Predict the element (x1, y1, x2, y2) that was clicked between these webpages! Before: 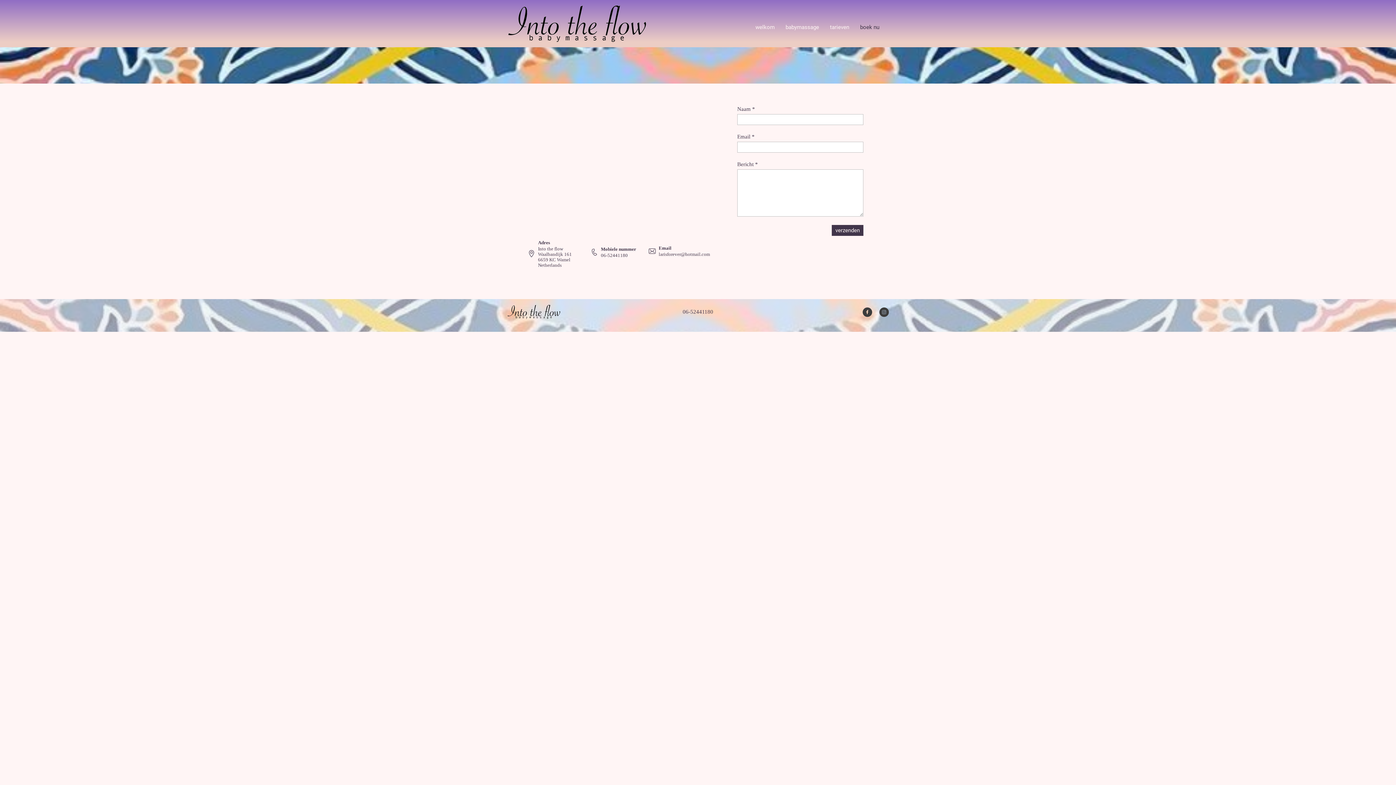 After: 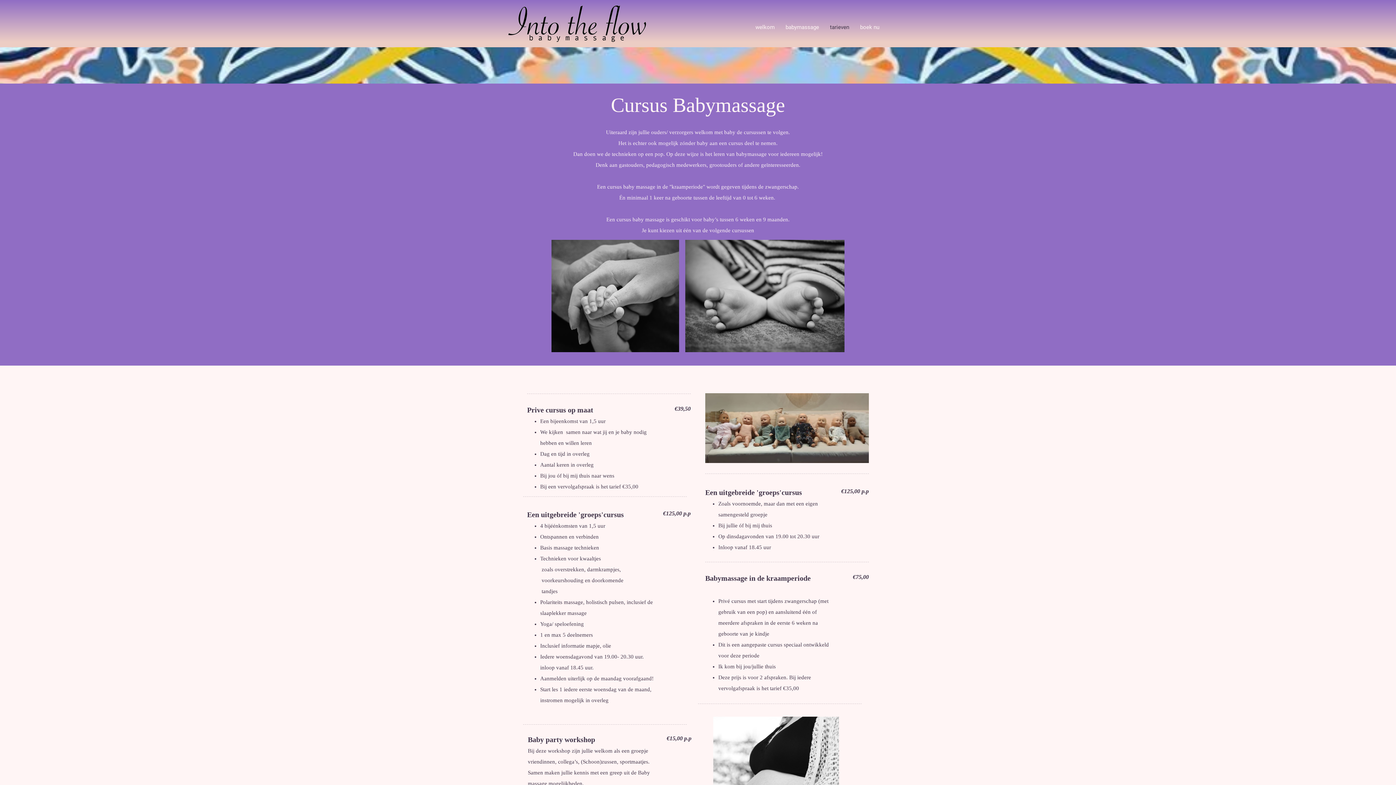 Action: label: tarieven bbox: (830, 20, 849, 34)